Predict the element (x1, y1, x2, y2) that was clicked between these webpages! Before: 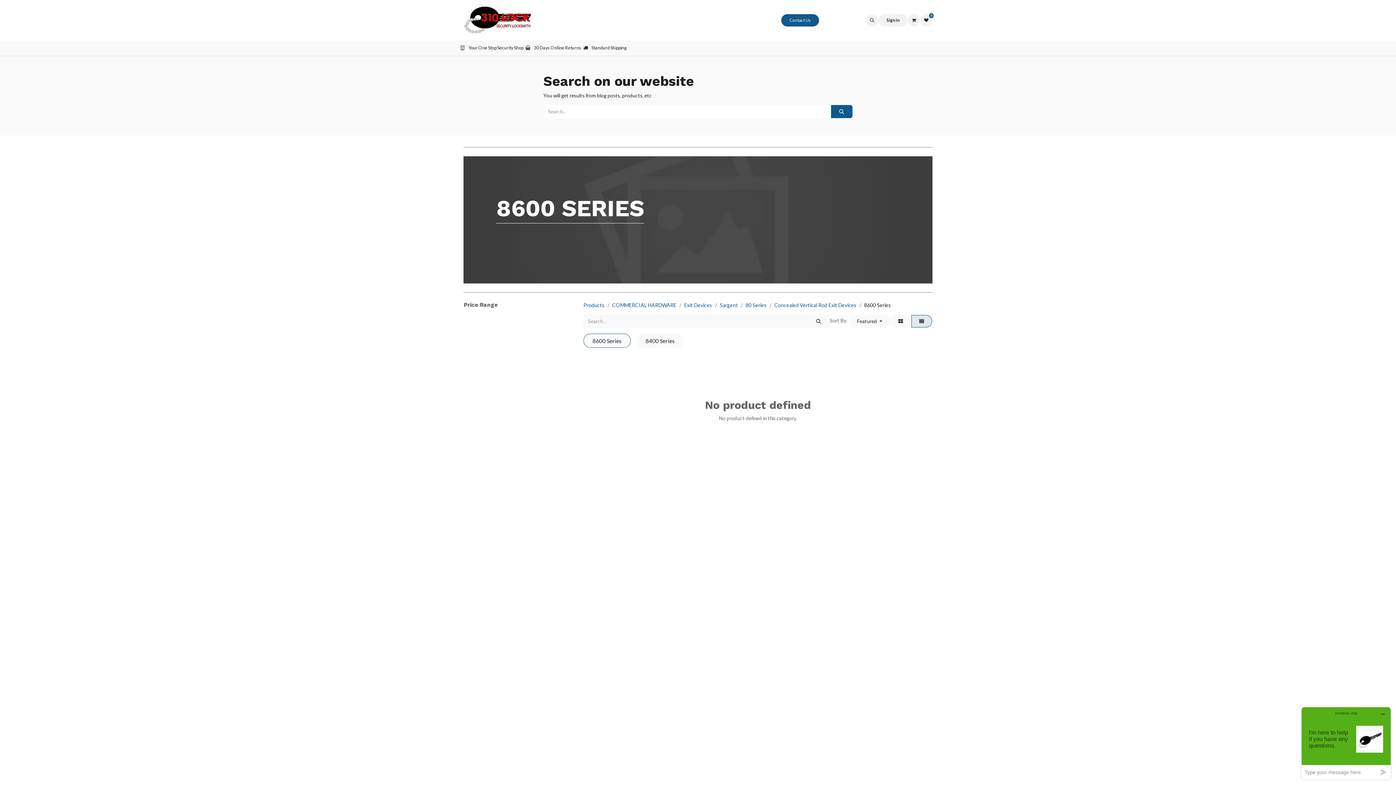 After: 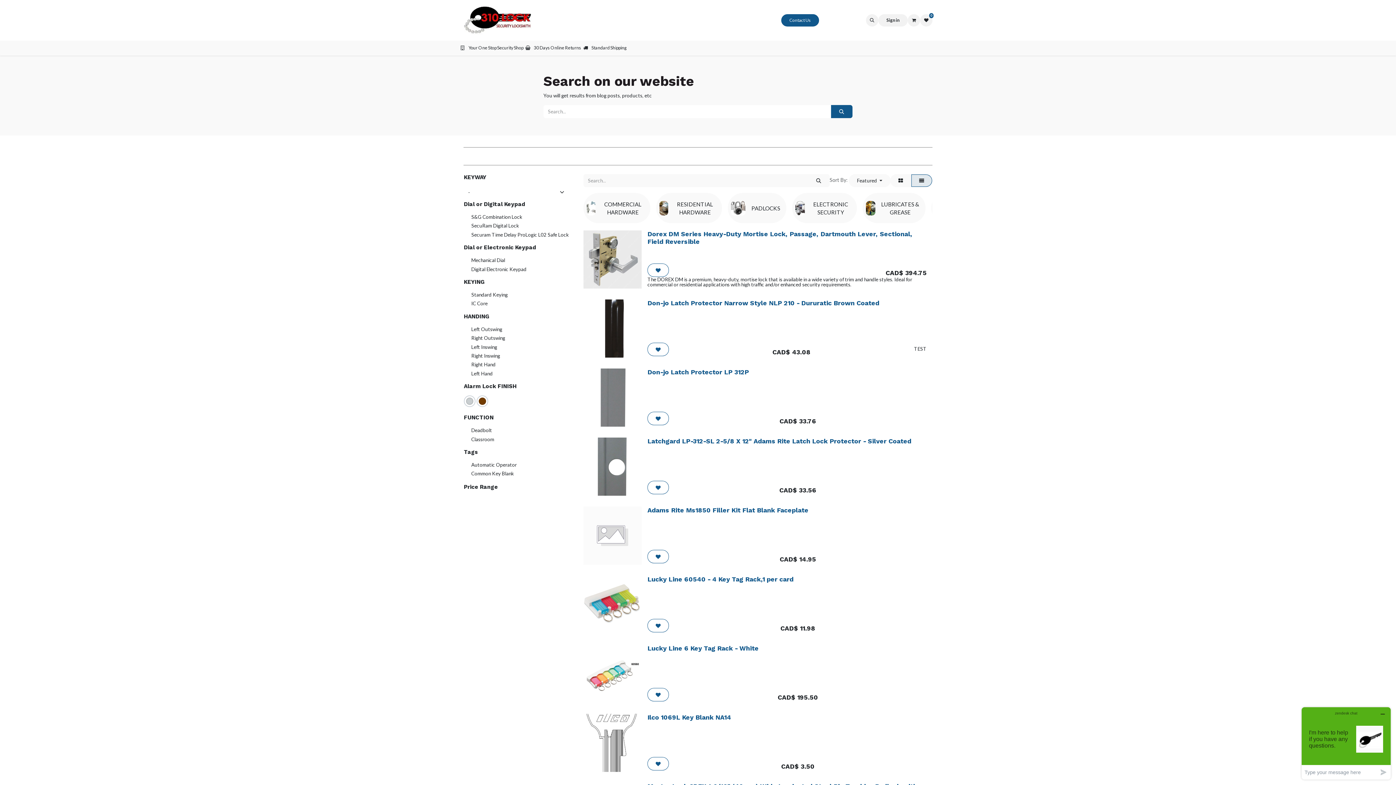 Action: bbox: (583, 302, 604, 308) label: Products